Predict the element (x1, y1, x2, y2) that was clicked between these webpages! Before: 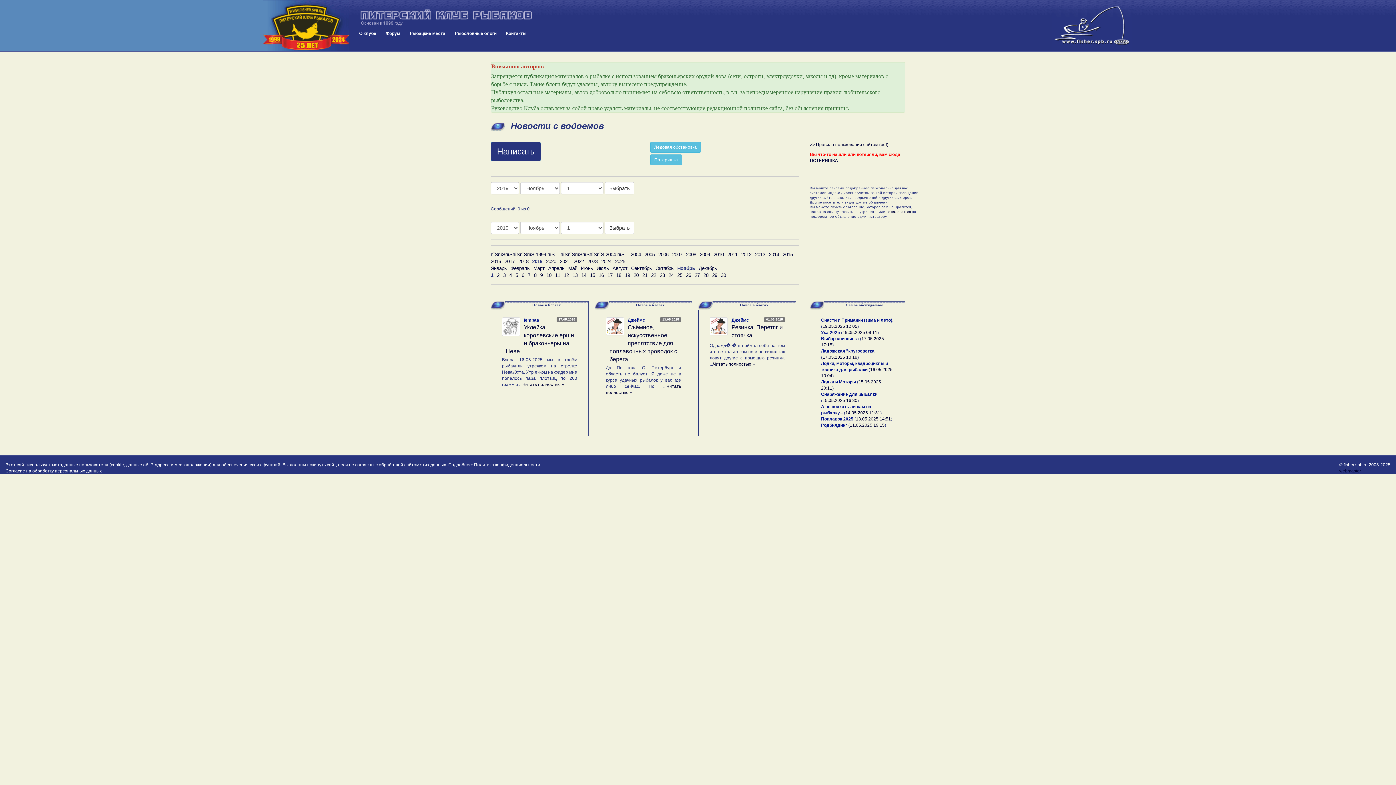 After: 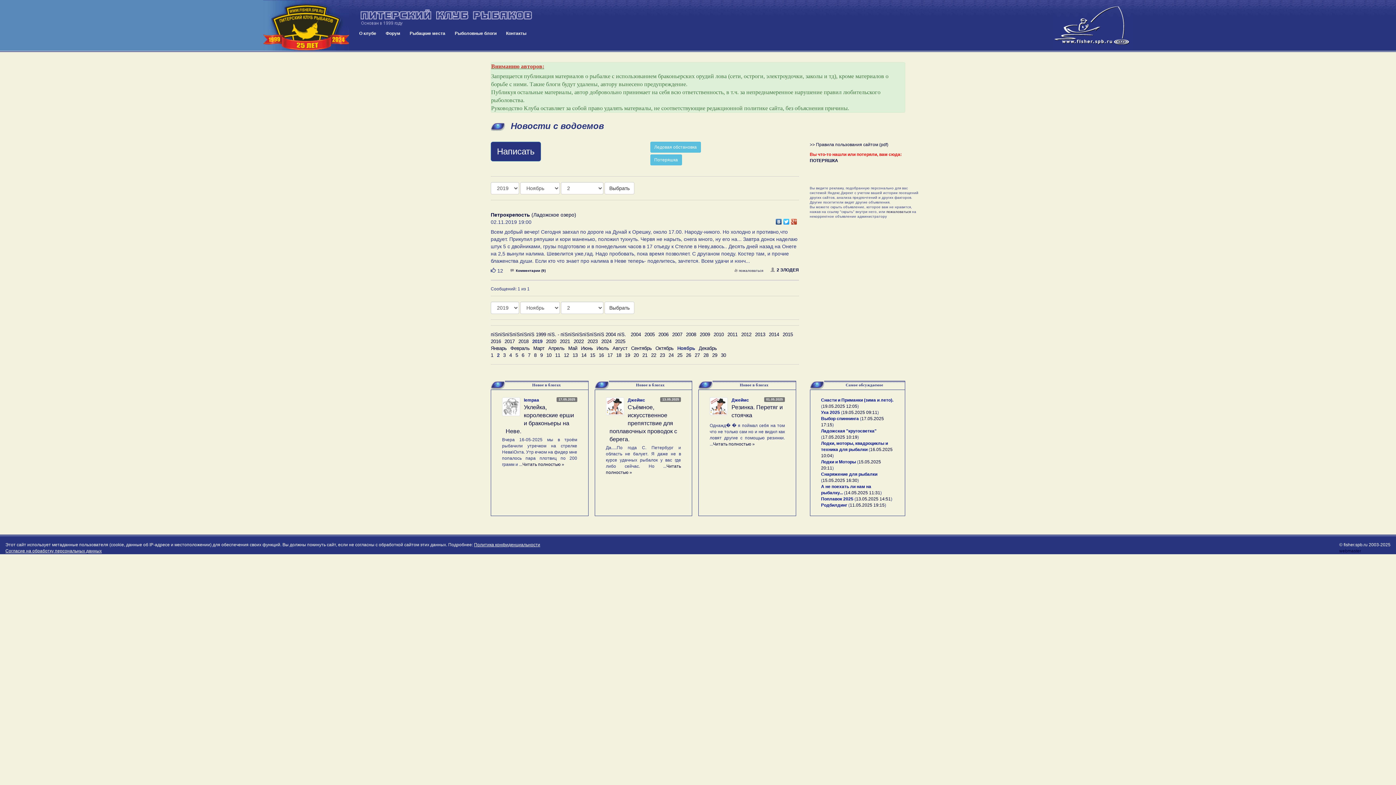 Action: bbox: (497, 272, 499, 278) label: 2